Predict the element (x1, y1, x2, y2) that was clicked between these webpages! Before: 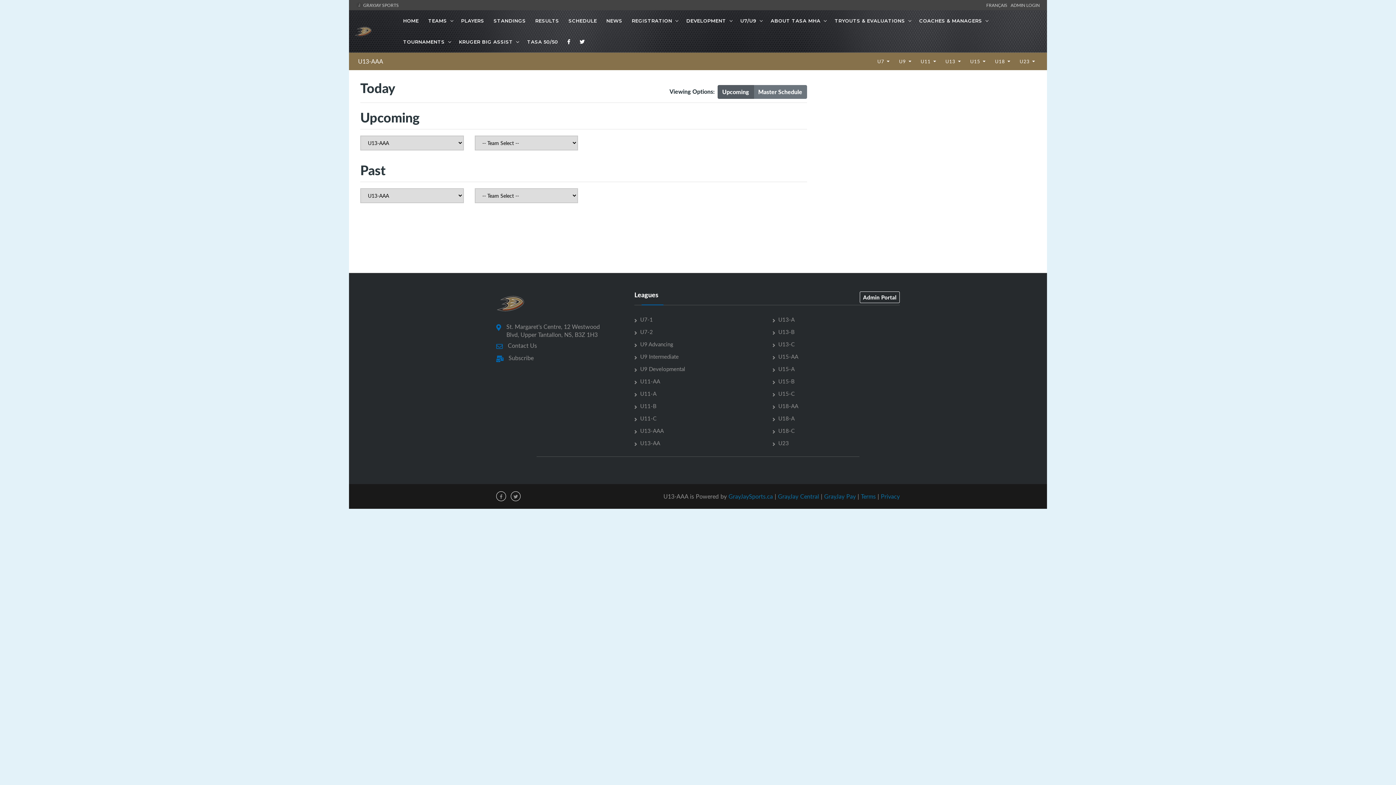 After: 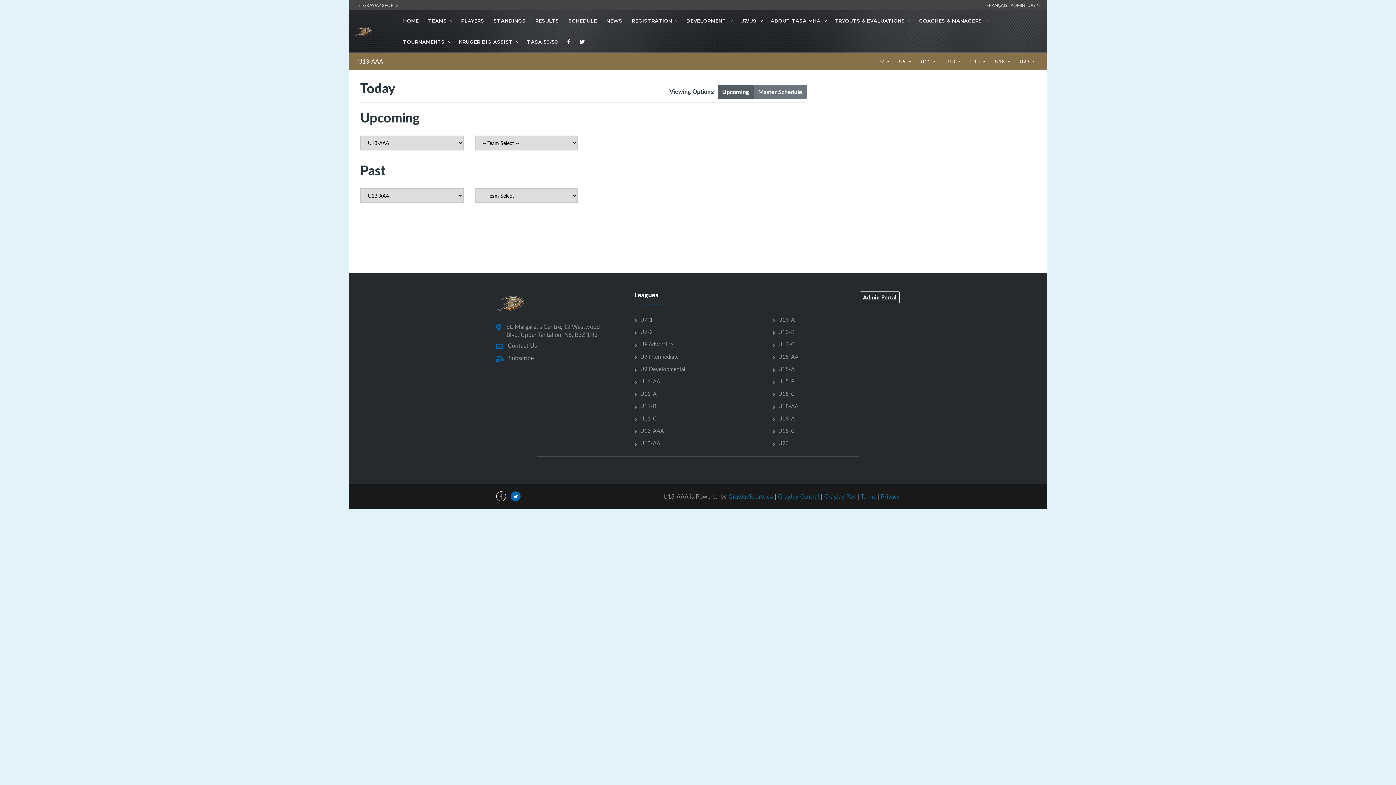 Action: bbox: (511, 492, 520, 501)